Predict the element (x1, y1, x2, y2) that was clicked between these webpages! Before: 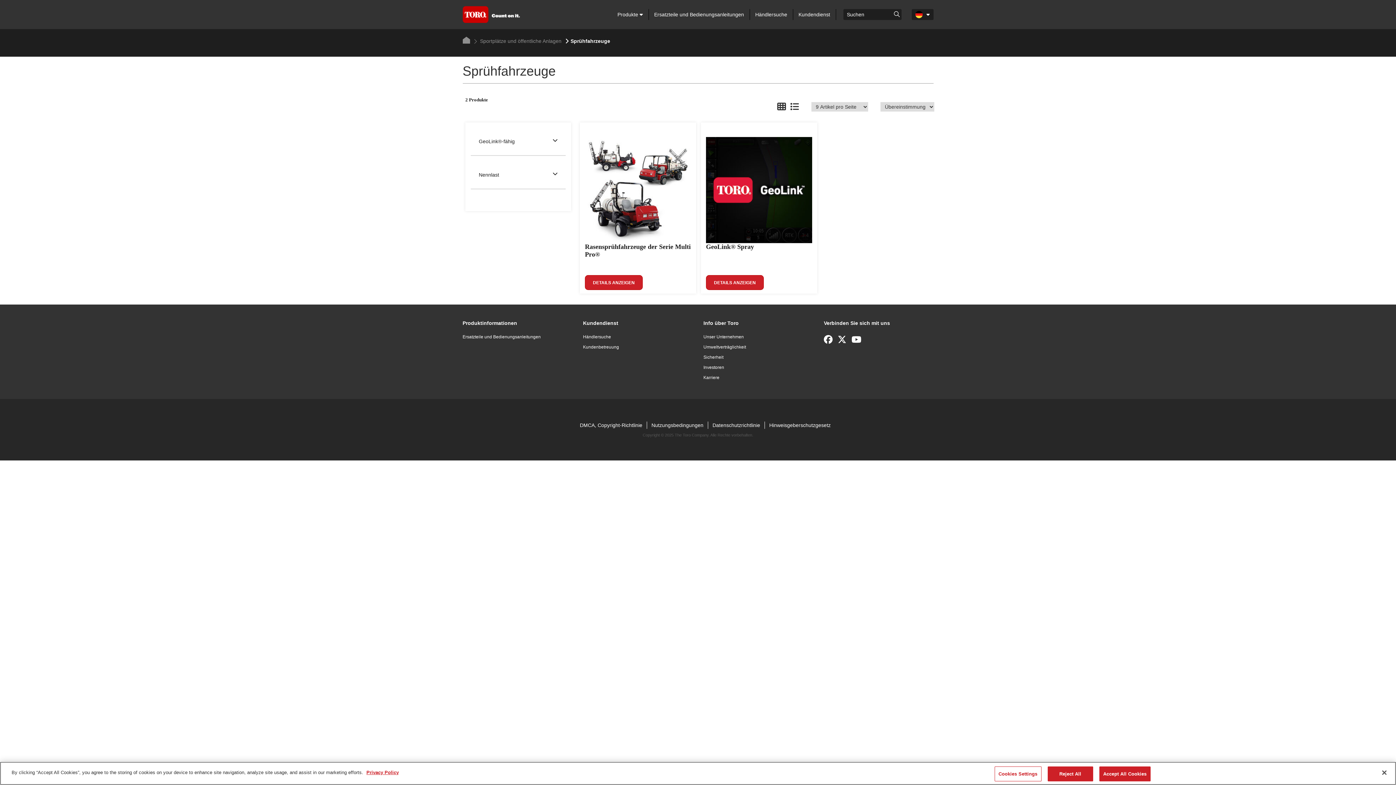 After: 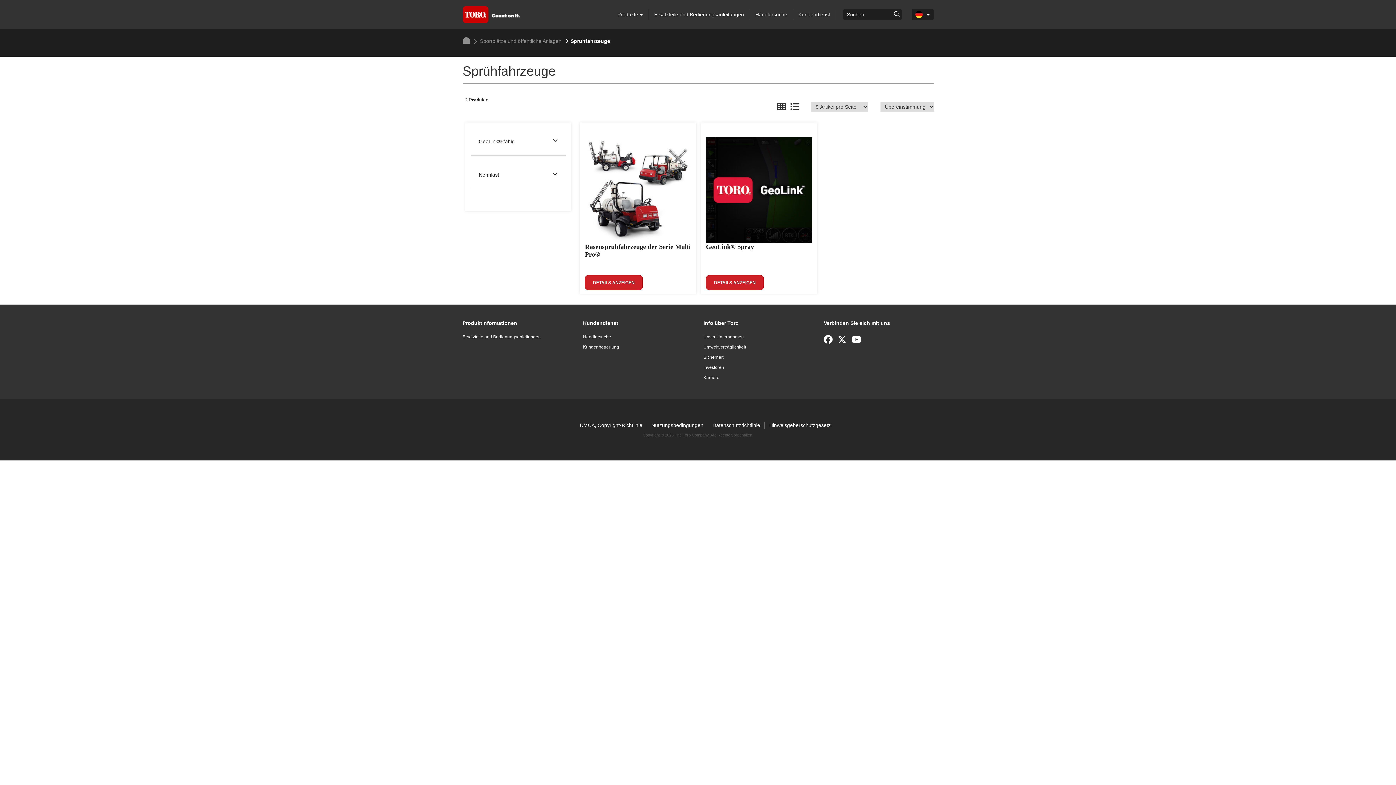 Action: bbox: (1099, 766, 1150, 781) label: Accept All Cookies